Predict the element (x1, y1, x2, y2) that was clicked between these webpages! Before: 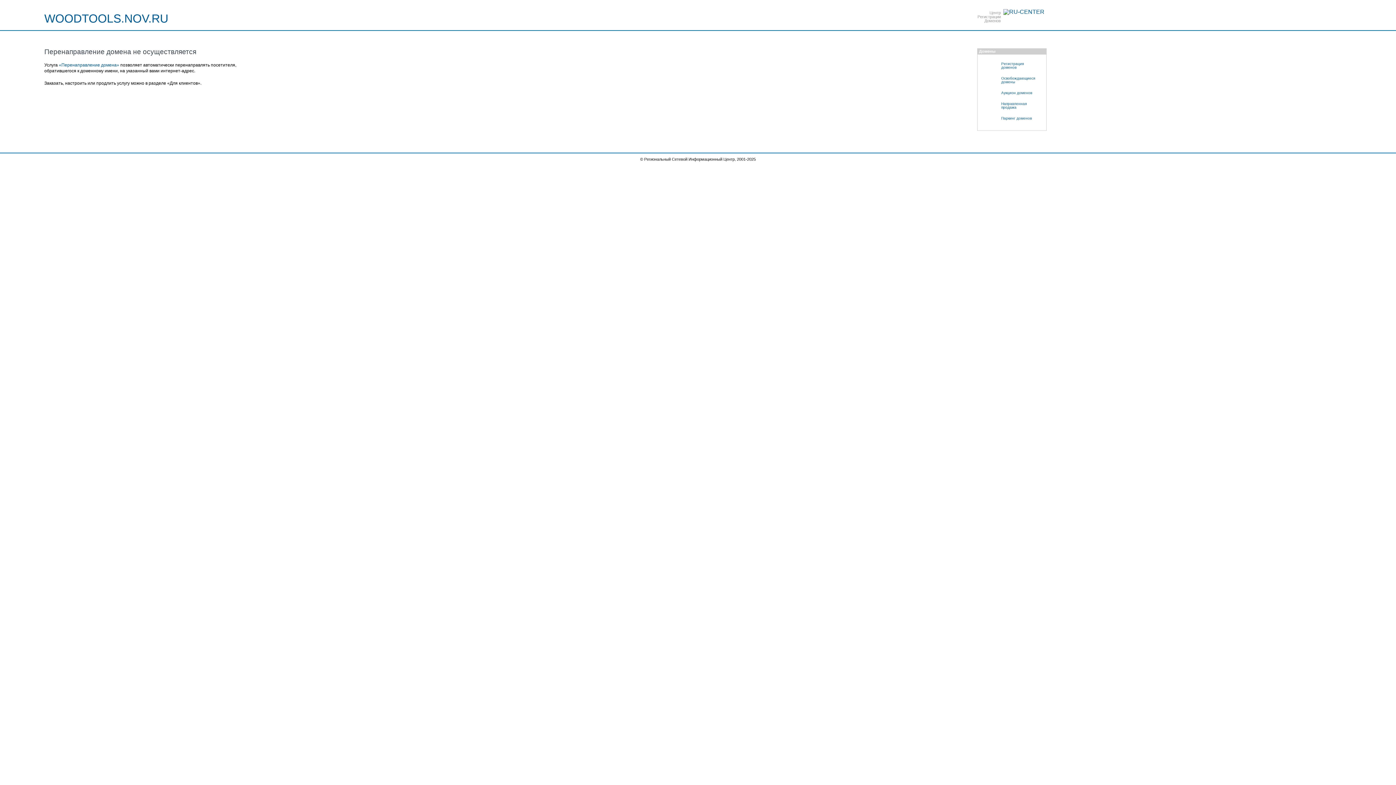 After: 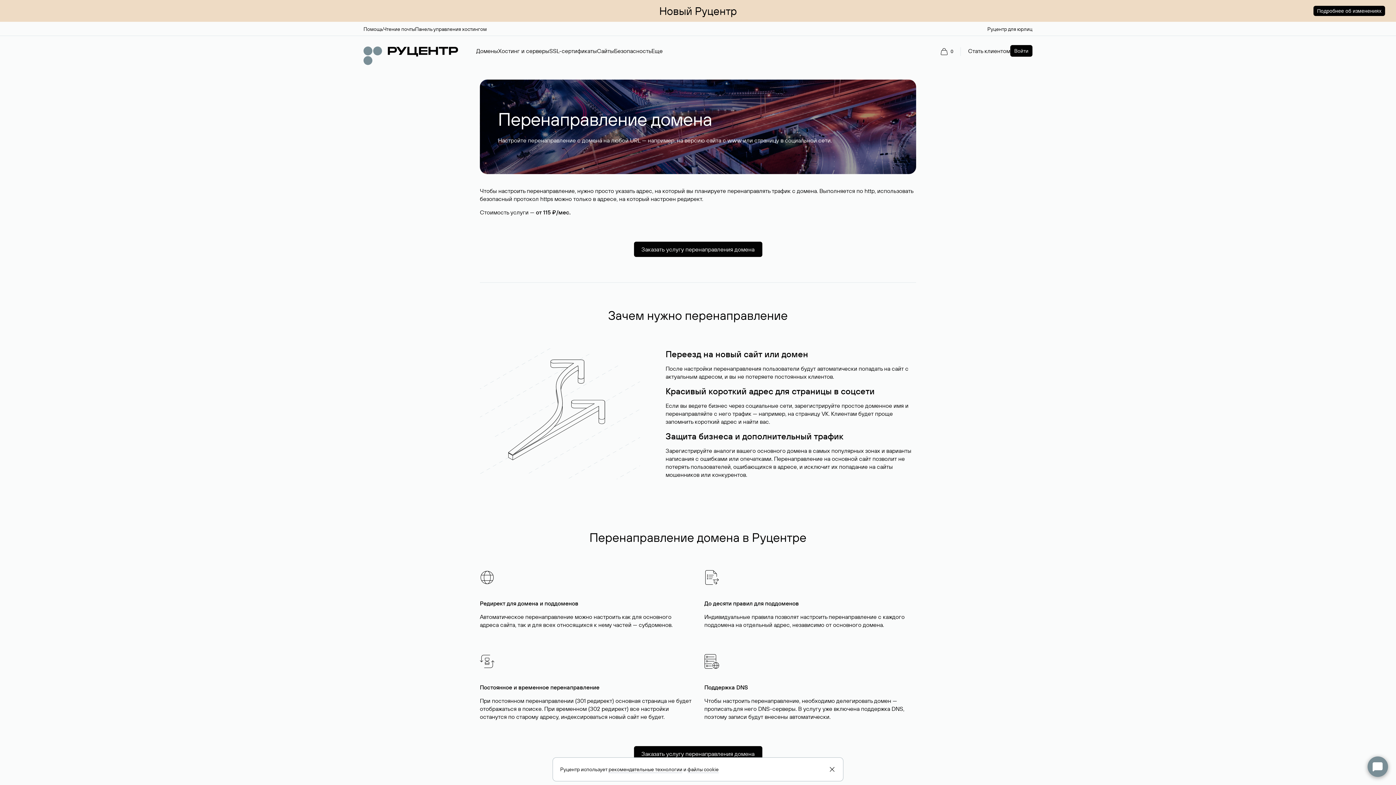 Action: bbox: (58, 62, 119, 67) label: «Перенаправление домена»